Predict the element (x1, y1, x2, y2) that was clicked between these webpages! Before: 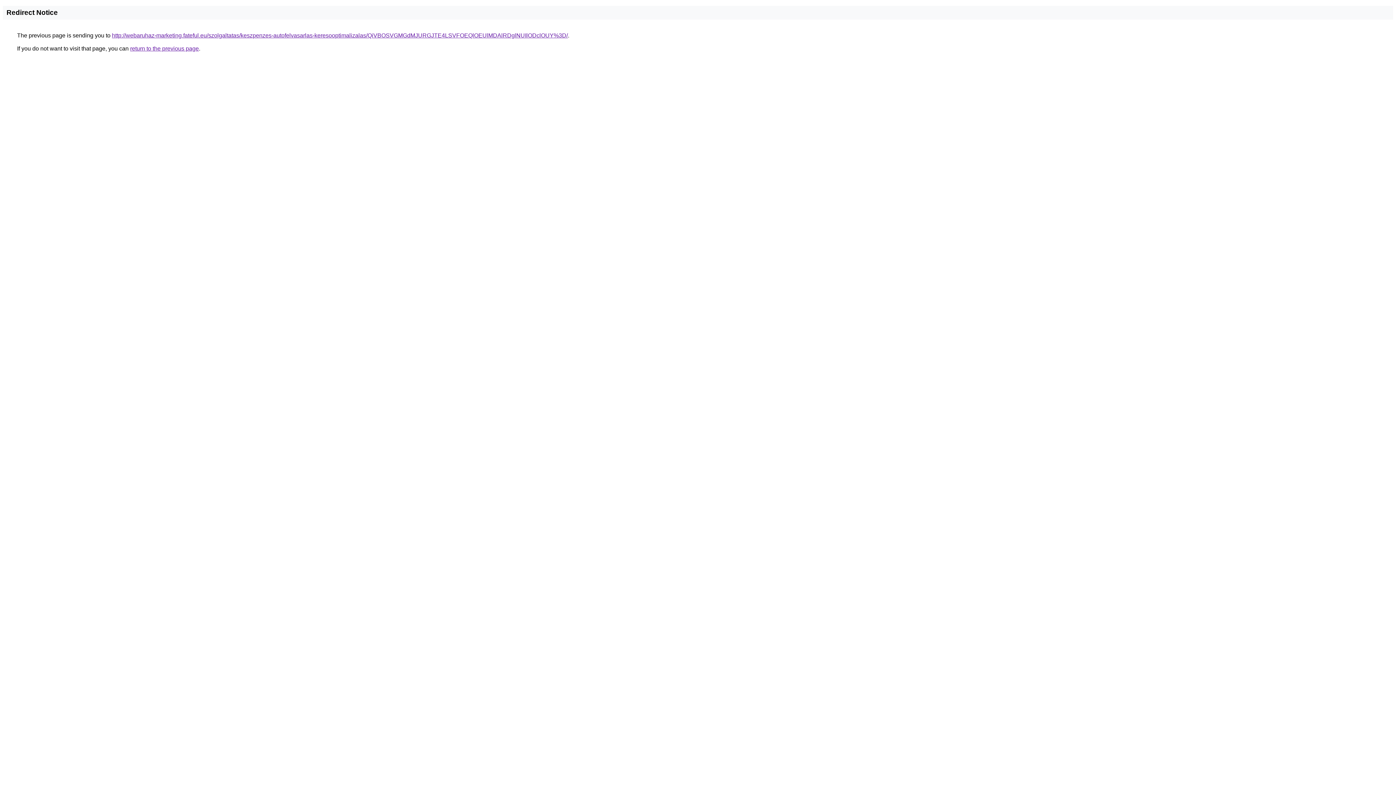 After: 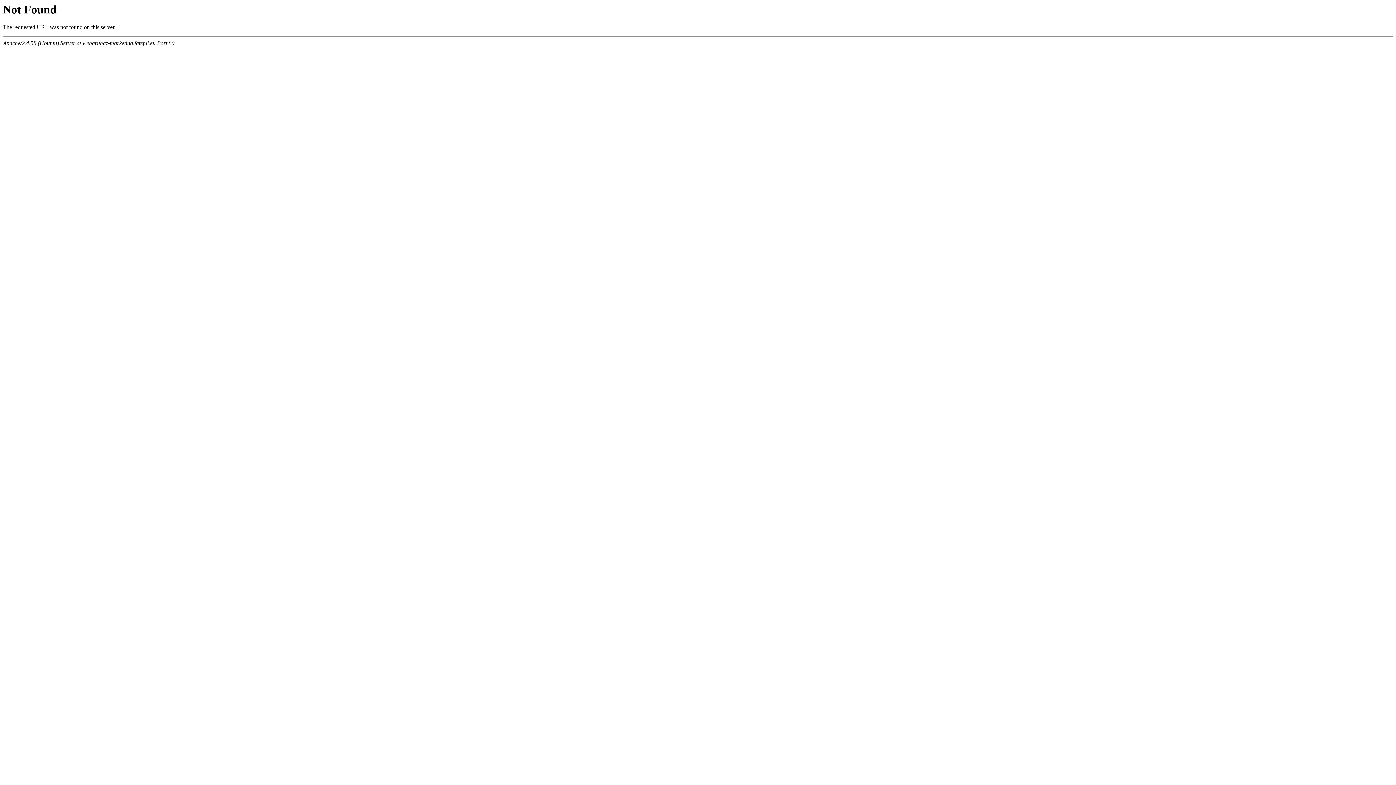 Action: bbox: (112, 32, 568, 38) label: http://webaruhaz-marketing.fateful.eu/szolgaltatas/keszpenzes-autofelvasarlas-keresooptimalizalas/QiVBOSVGMGdMJURGJTE4LSVFOEQlOEUlMDAlRDglNUIlODclOUY%3D/